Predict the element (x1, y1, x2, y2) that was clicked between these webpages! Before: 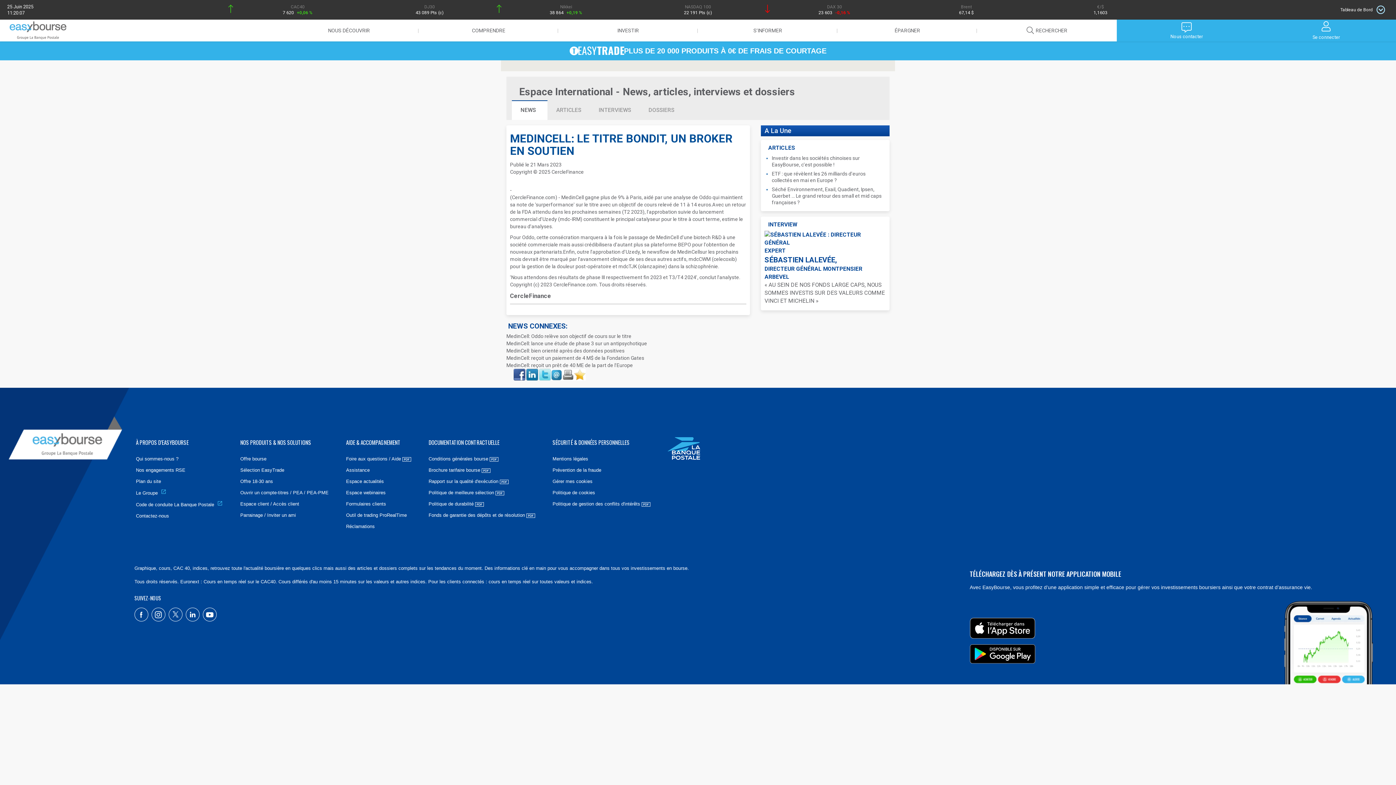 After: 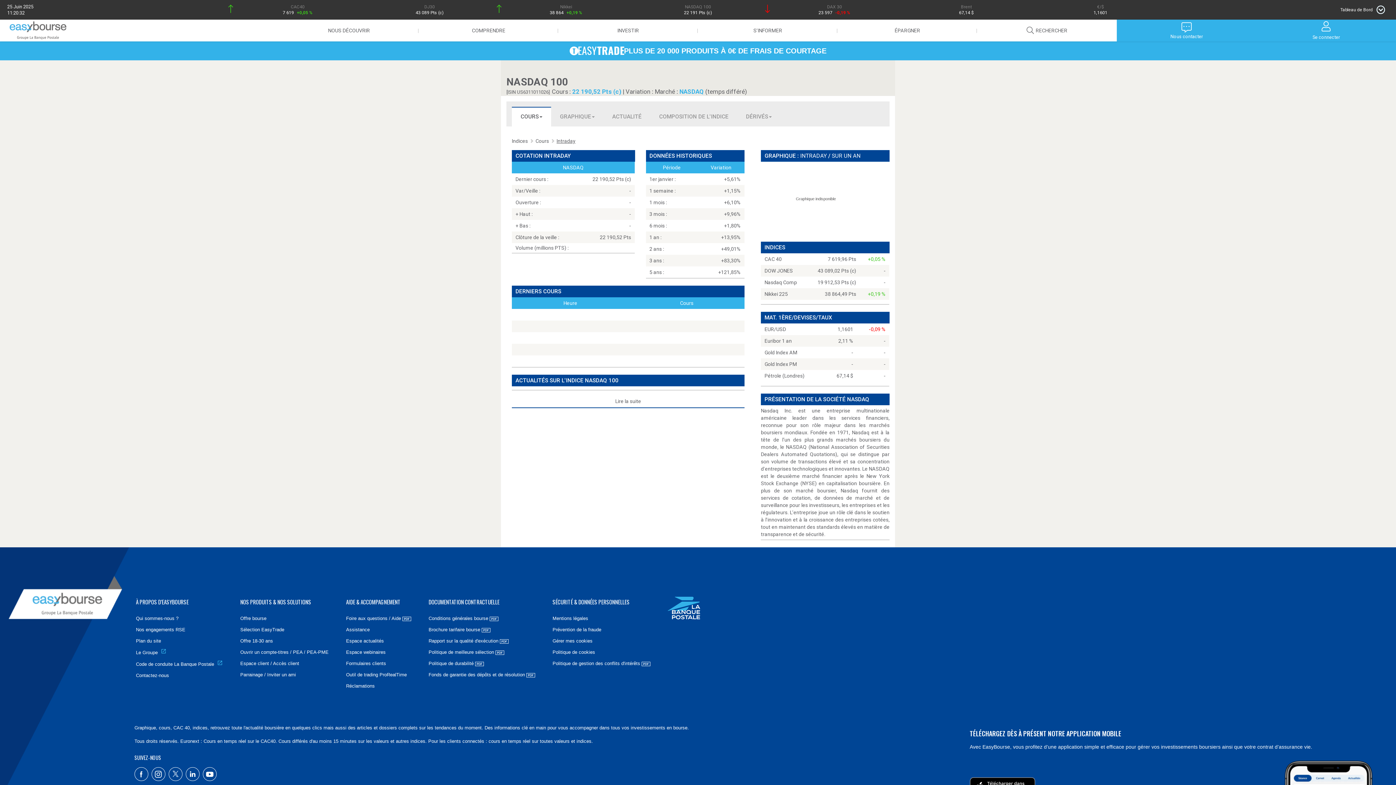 Action: bbox: (631, 4, 765, 15) label: NASDAQ 100
22 191 Pts (c)